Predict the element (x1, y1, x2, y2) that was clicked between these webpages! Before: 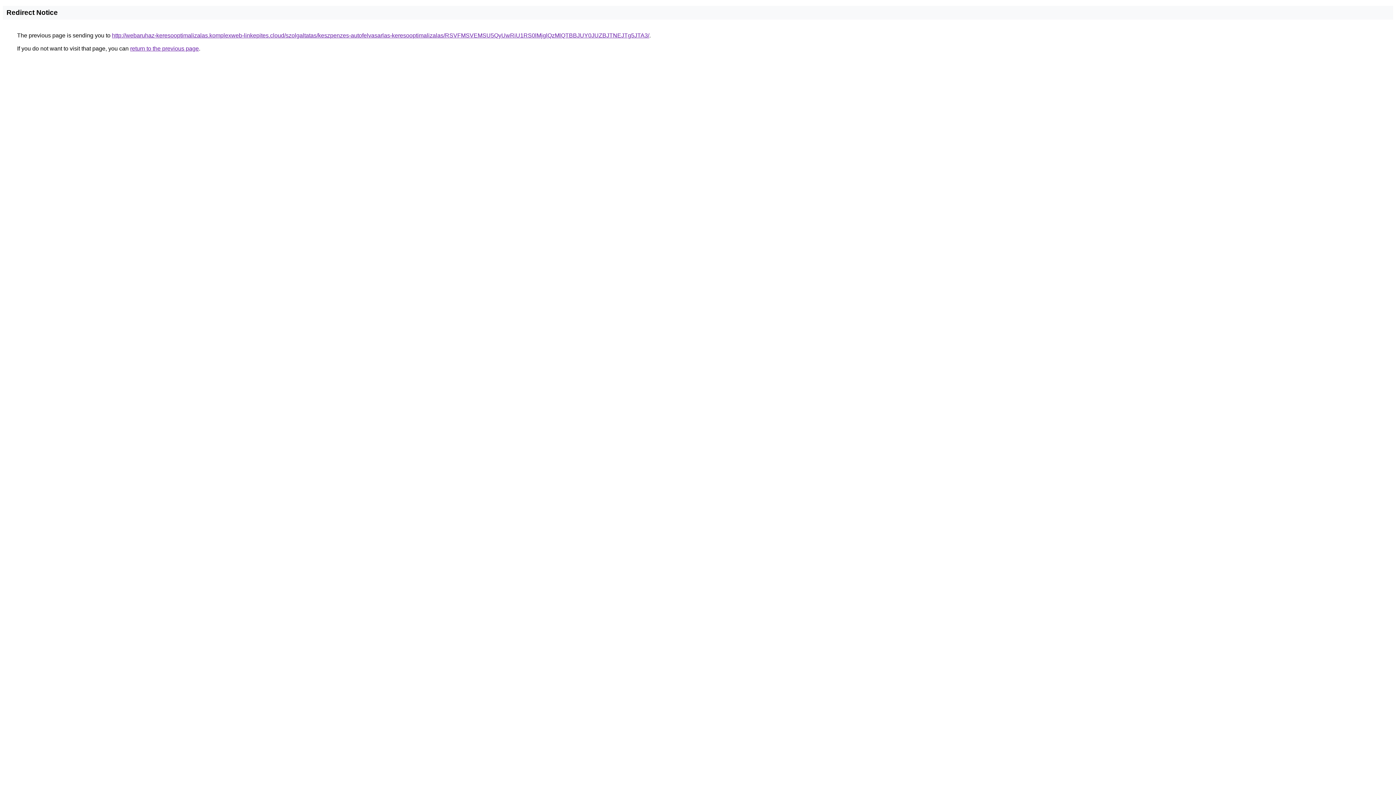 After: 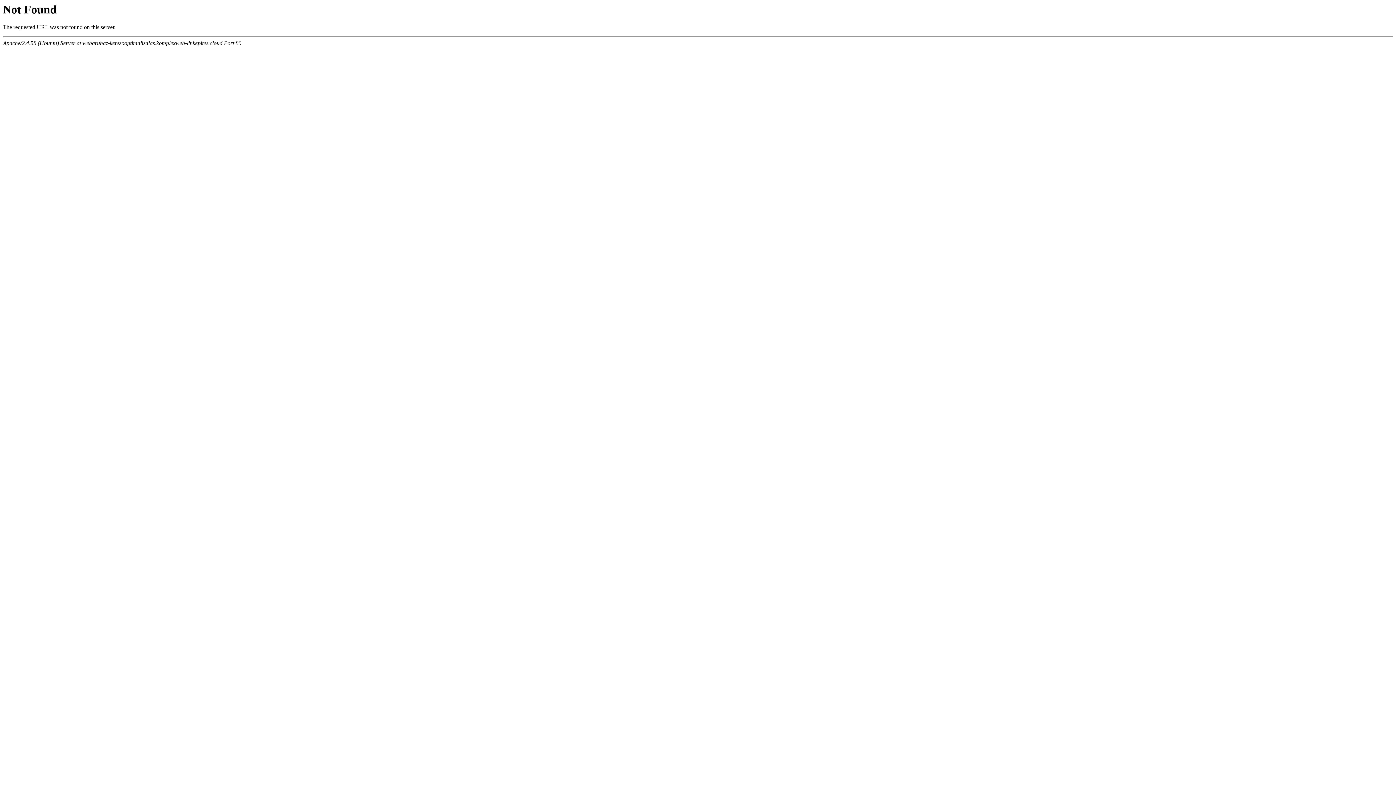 Action: bbox: (112, 32, 649, 38) label: http://webaruhaz-keresooptimalizalas.komplexweb-linkepites.cloud/szolgaltatas/keszpenzes-autofelvasarlas-keresooptimalizalas/RSVFMSVEMSU5QyUwRiU1RS0lMjglQzMlQTBBJUY0JUZBJTNEJTg5JTA3/